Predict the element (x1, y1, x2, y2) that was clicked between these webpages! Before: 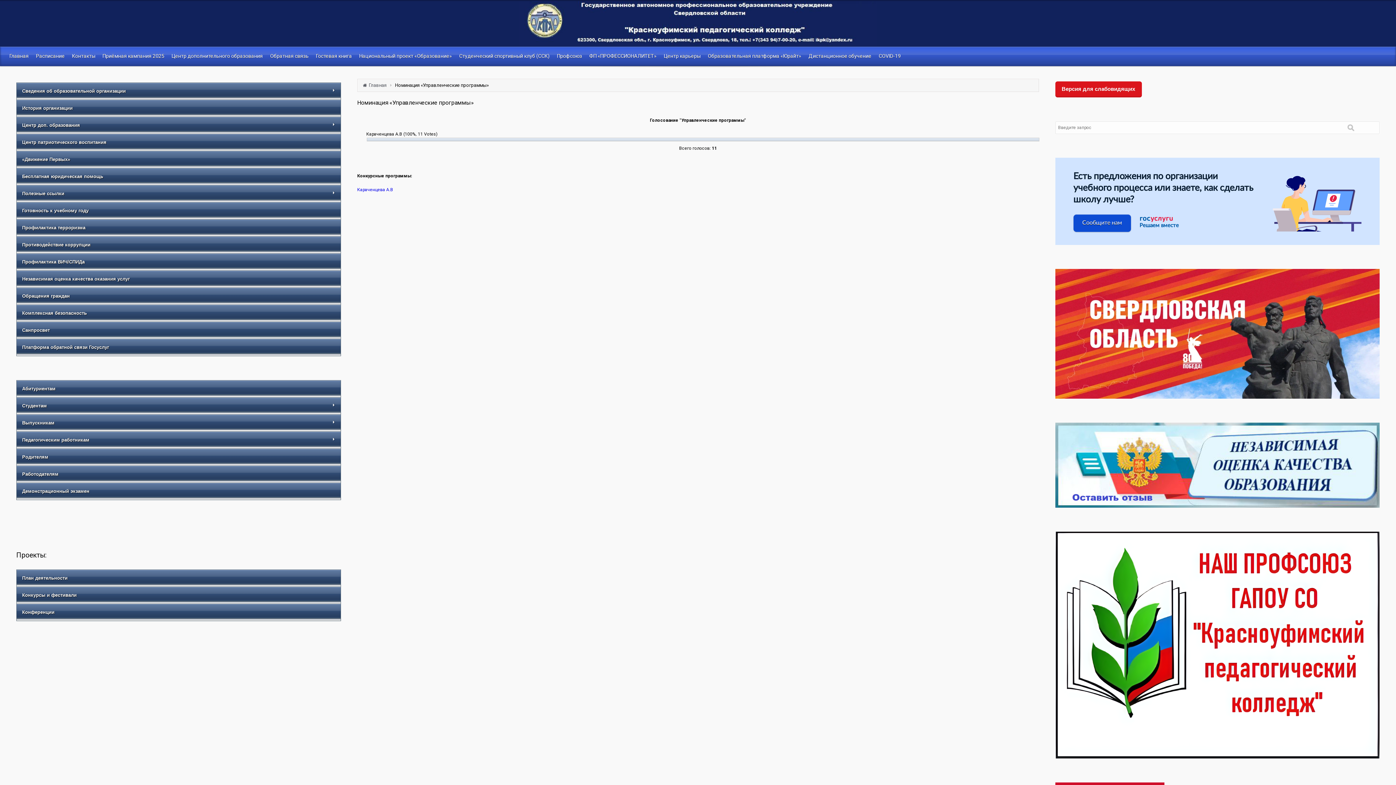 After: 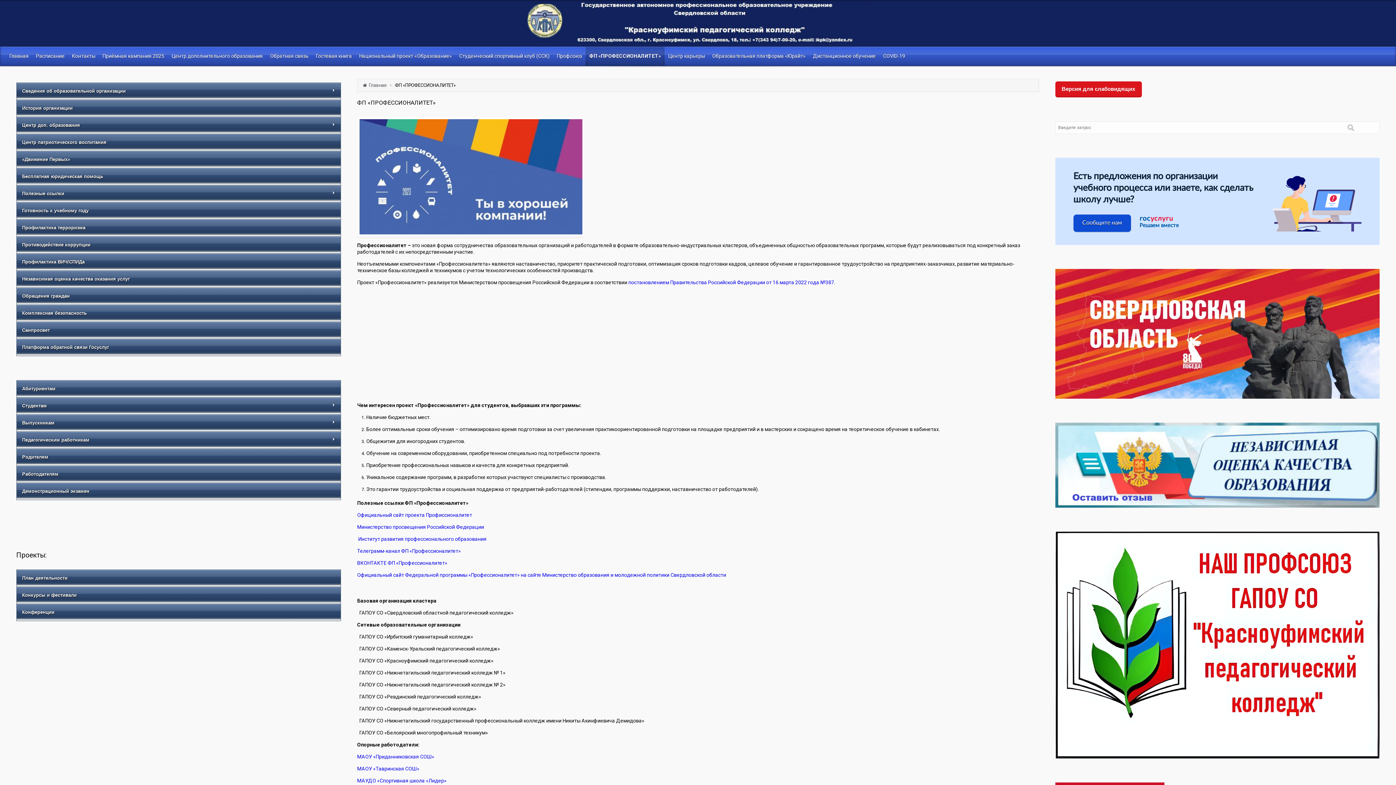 Action: label: ФП «ПРОФЕССИОНАЛИТЕТ» bbox: (585, 46, 660, 65)